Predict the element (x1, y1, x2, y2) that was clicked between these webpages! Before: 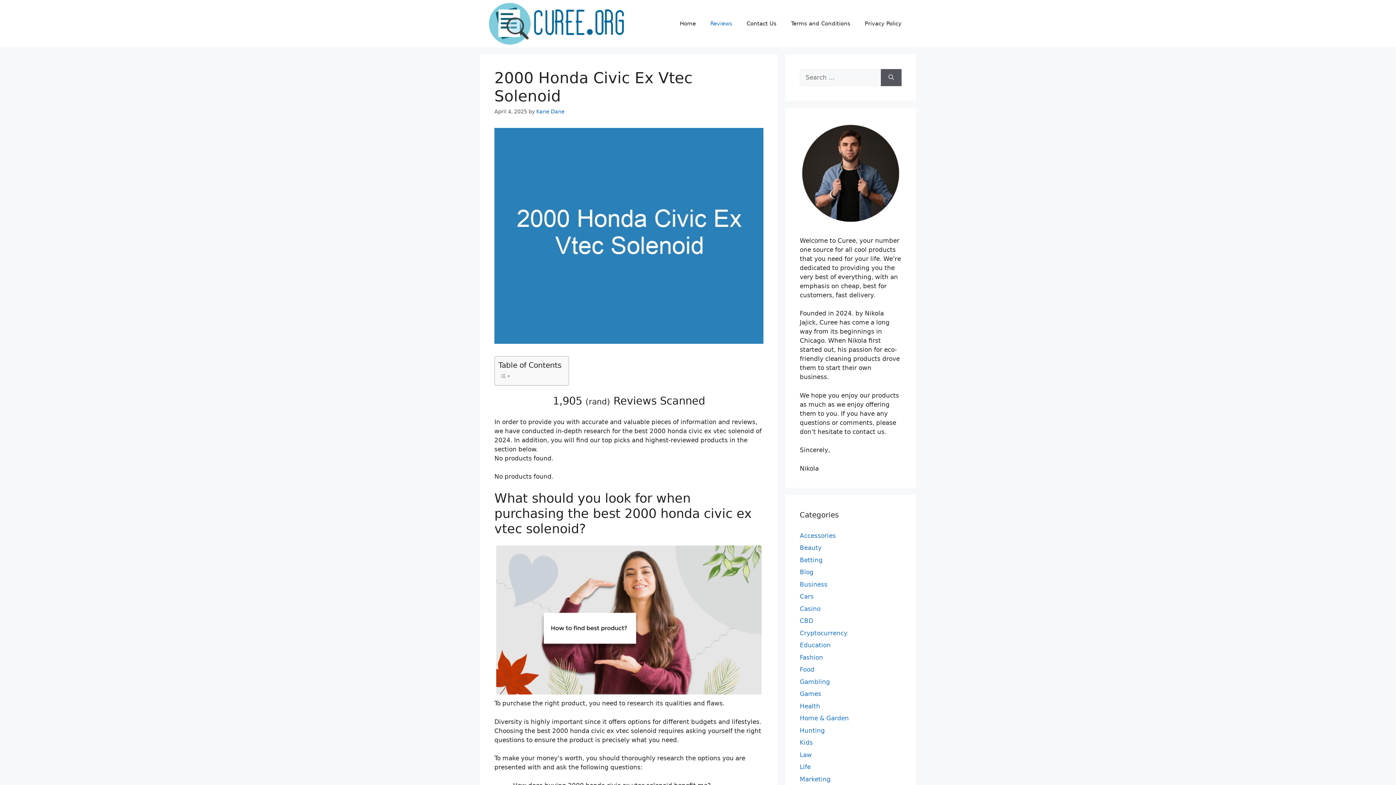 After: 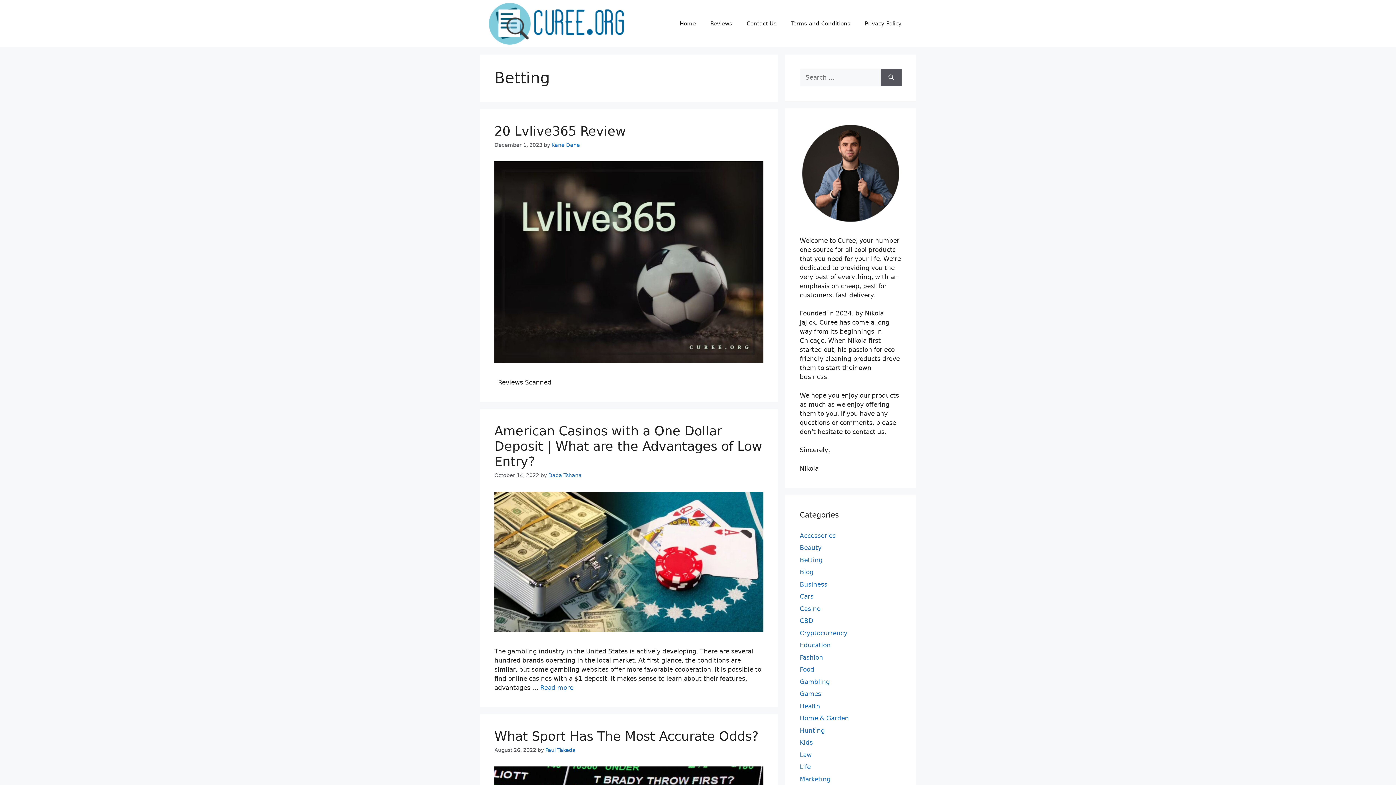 Action: bbox: (800, 556, 822, 563) label: Betting